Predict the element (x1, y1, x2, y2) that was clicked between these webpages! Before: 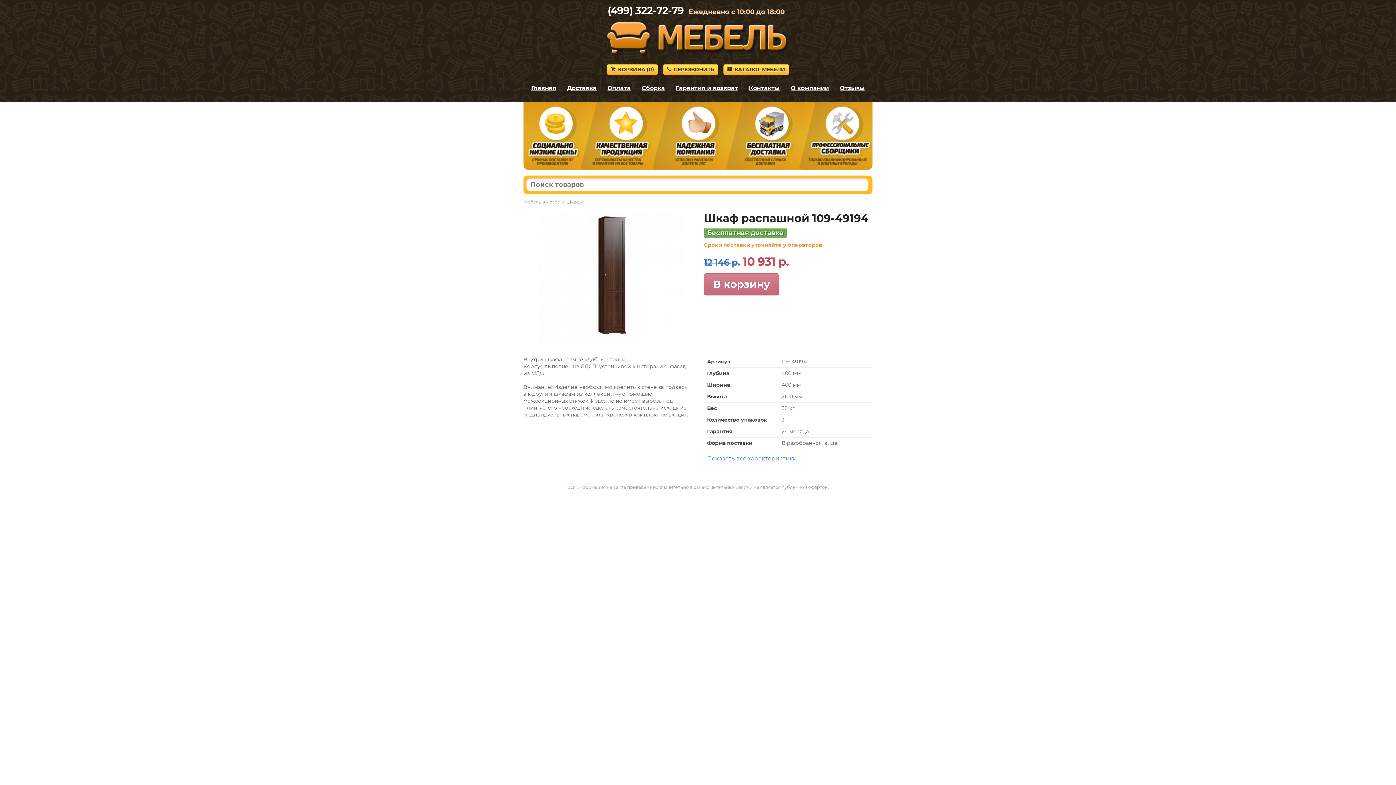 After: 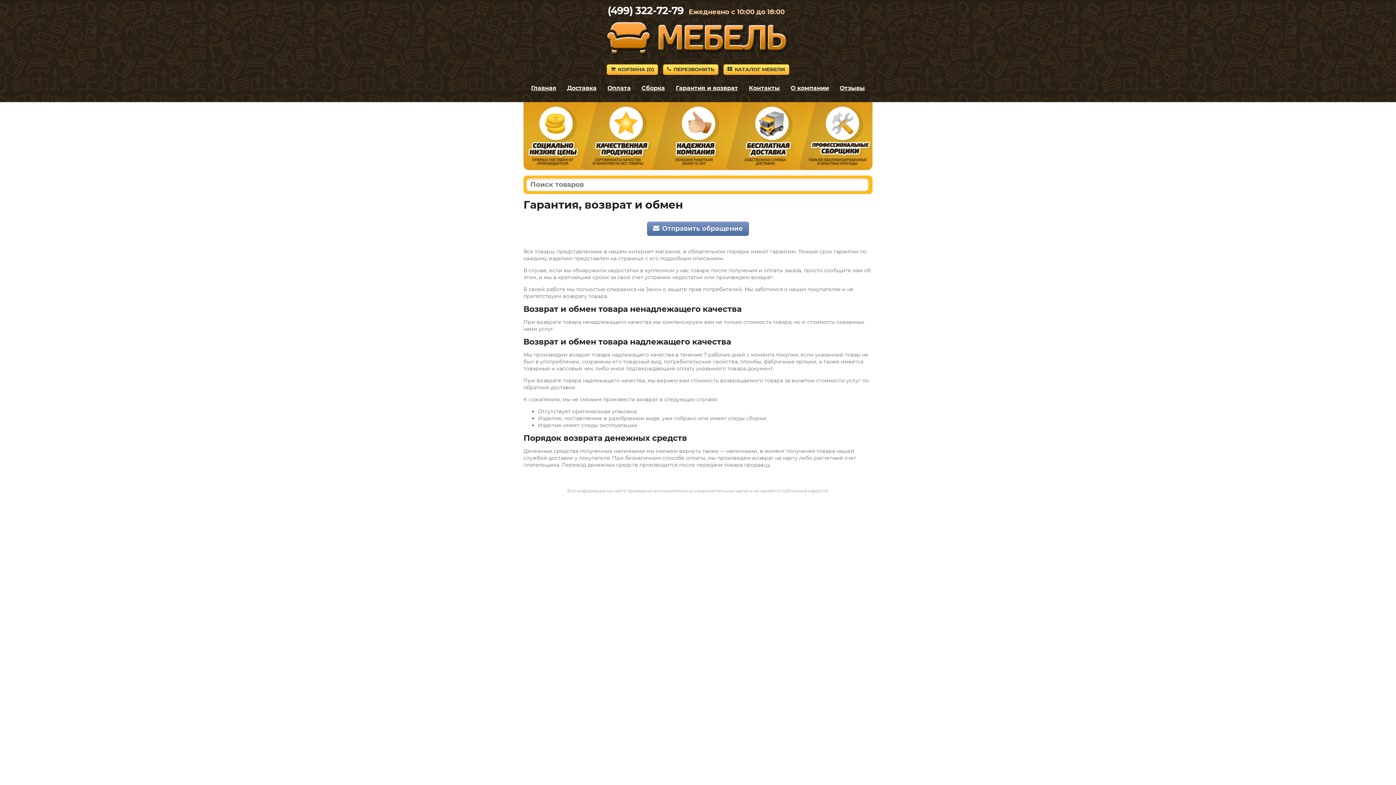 Action: bbox: (676, 84, 738, 91) label: Гарантия и возврат